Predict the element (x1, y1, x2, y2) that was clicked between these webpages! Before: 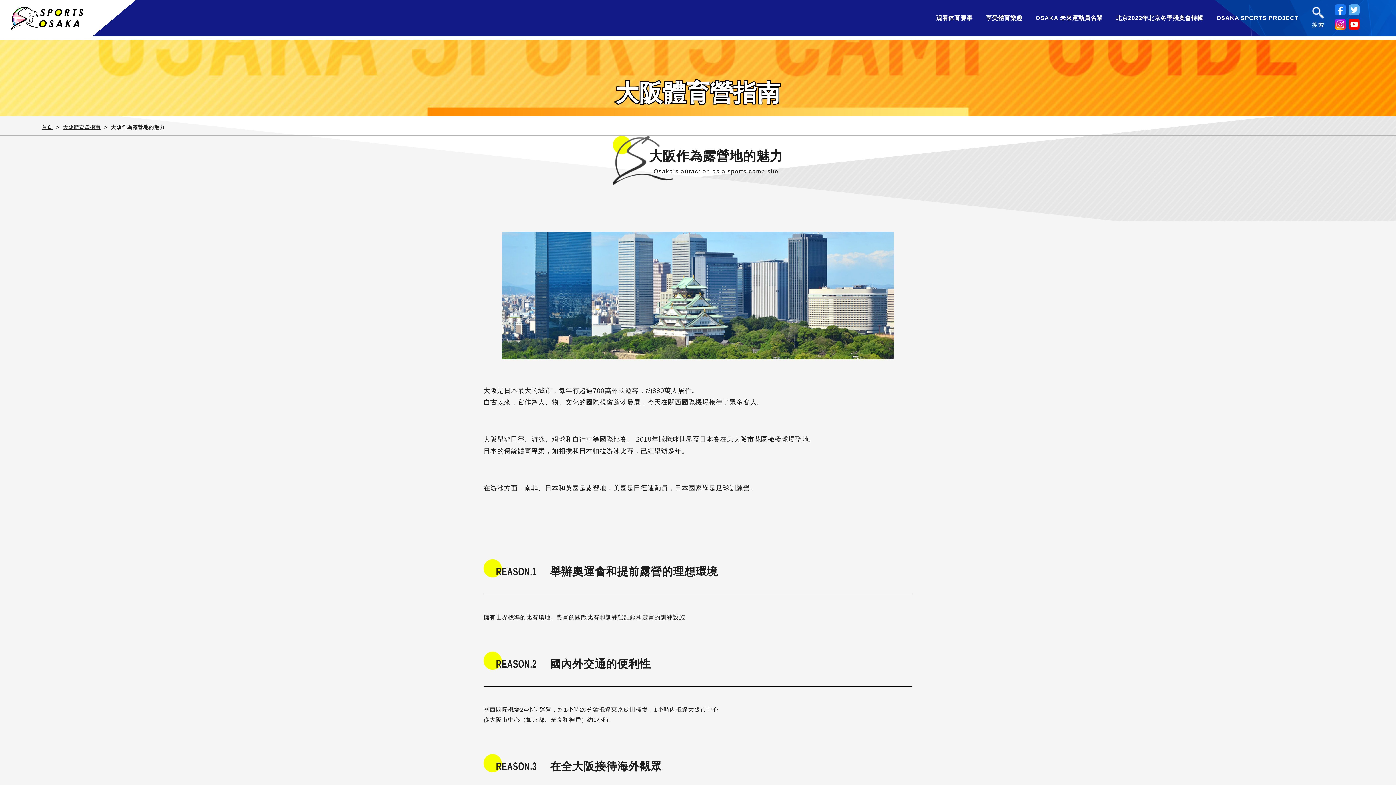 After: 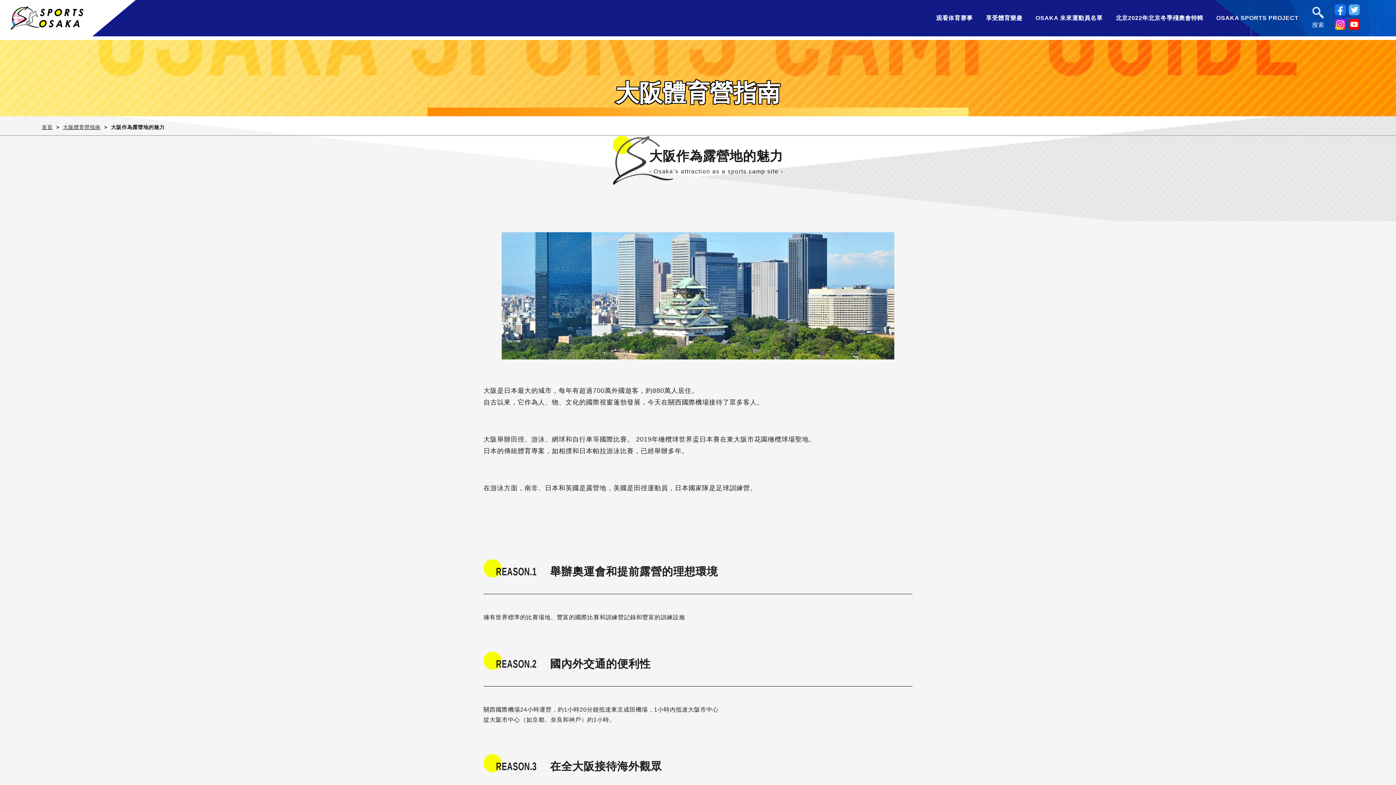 Action: bbox: (1349, 18, 1360, 29)